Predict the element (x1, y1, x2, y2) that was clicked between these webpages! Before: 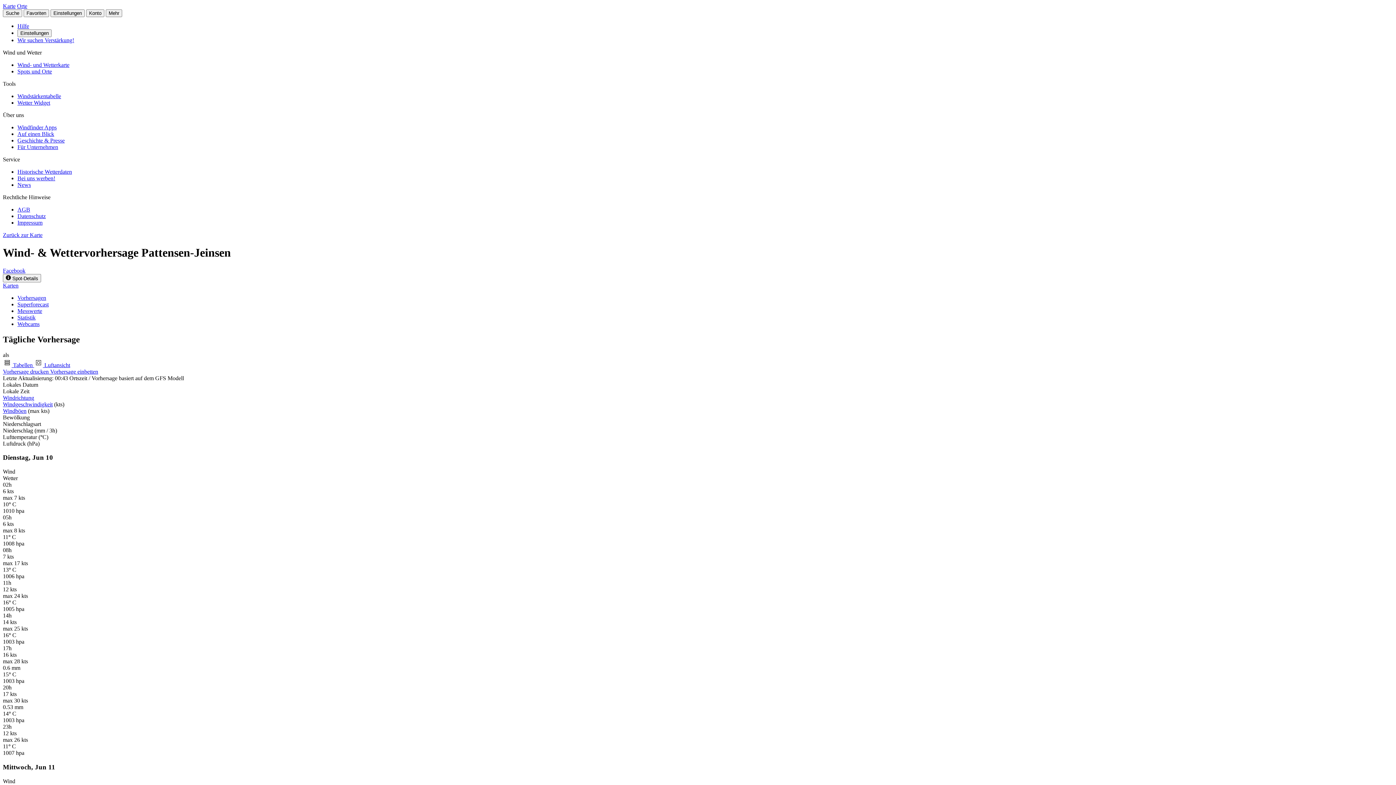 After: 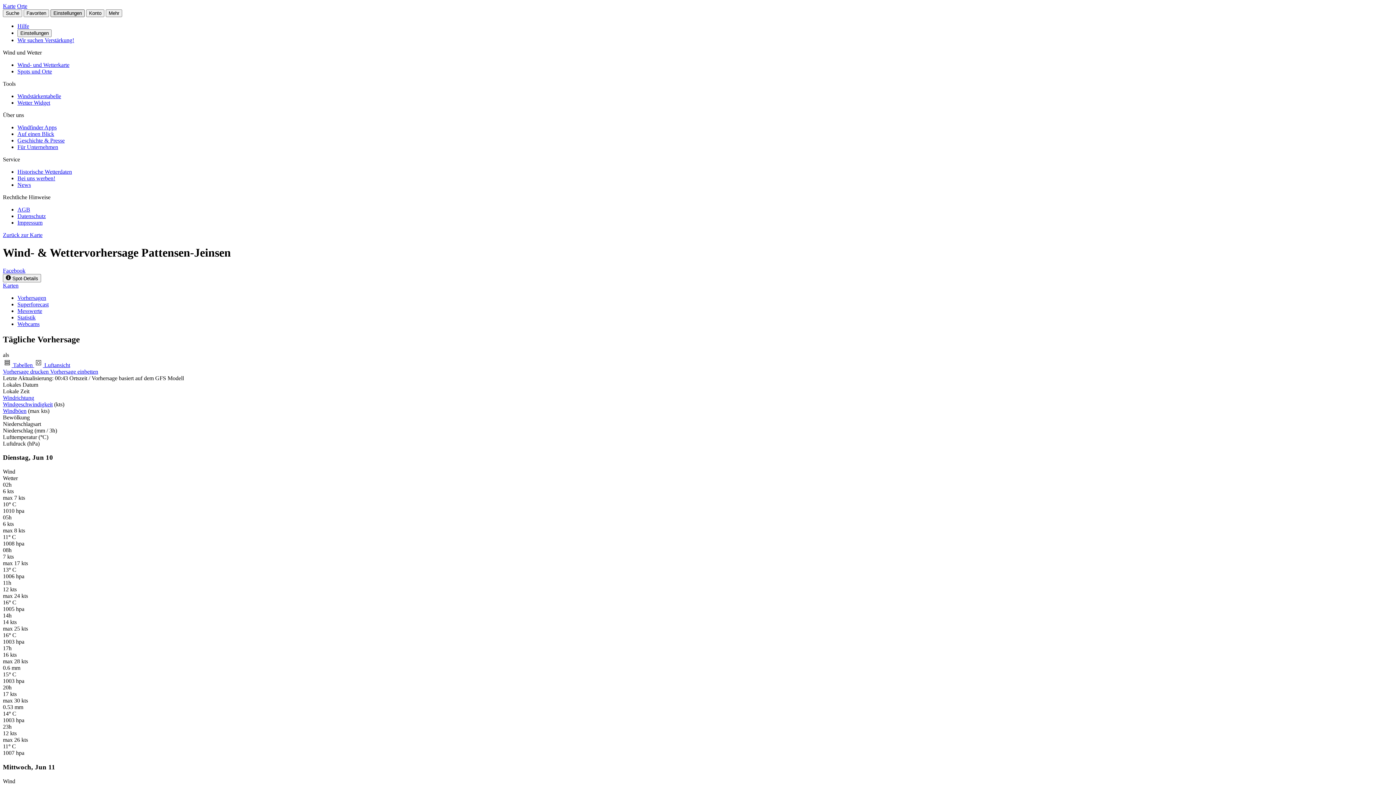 Action: bbox: (50, 9, 84, 17) label: Einstellungen